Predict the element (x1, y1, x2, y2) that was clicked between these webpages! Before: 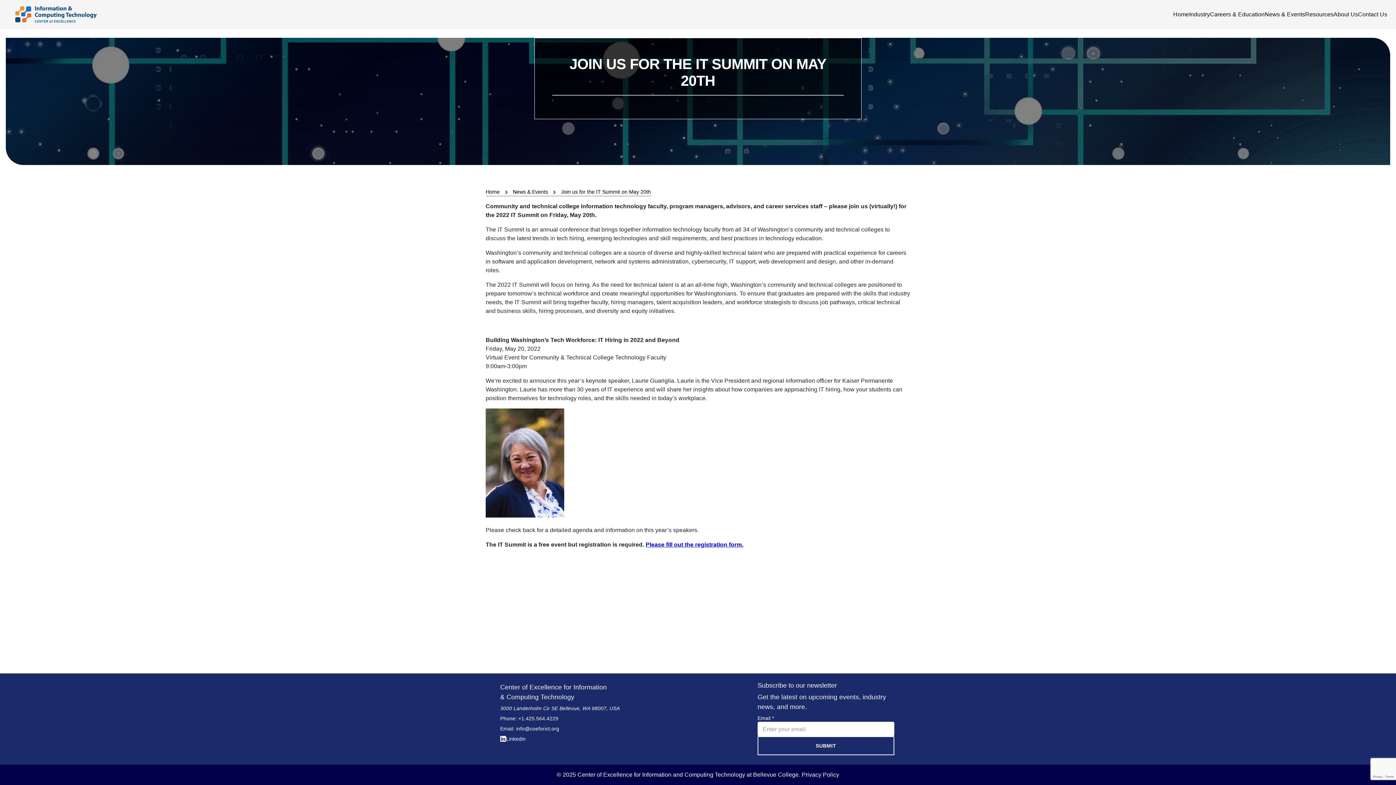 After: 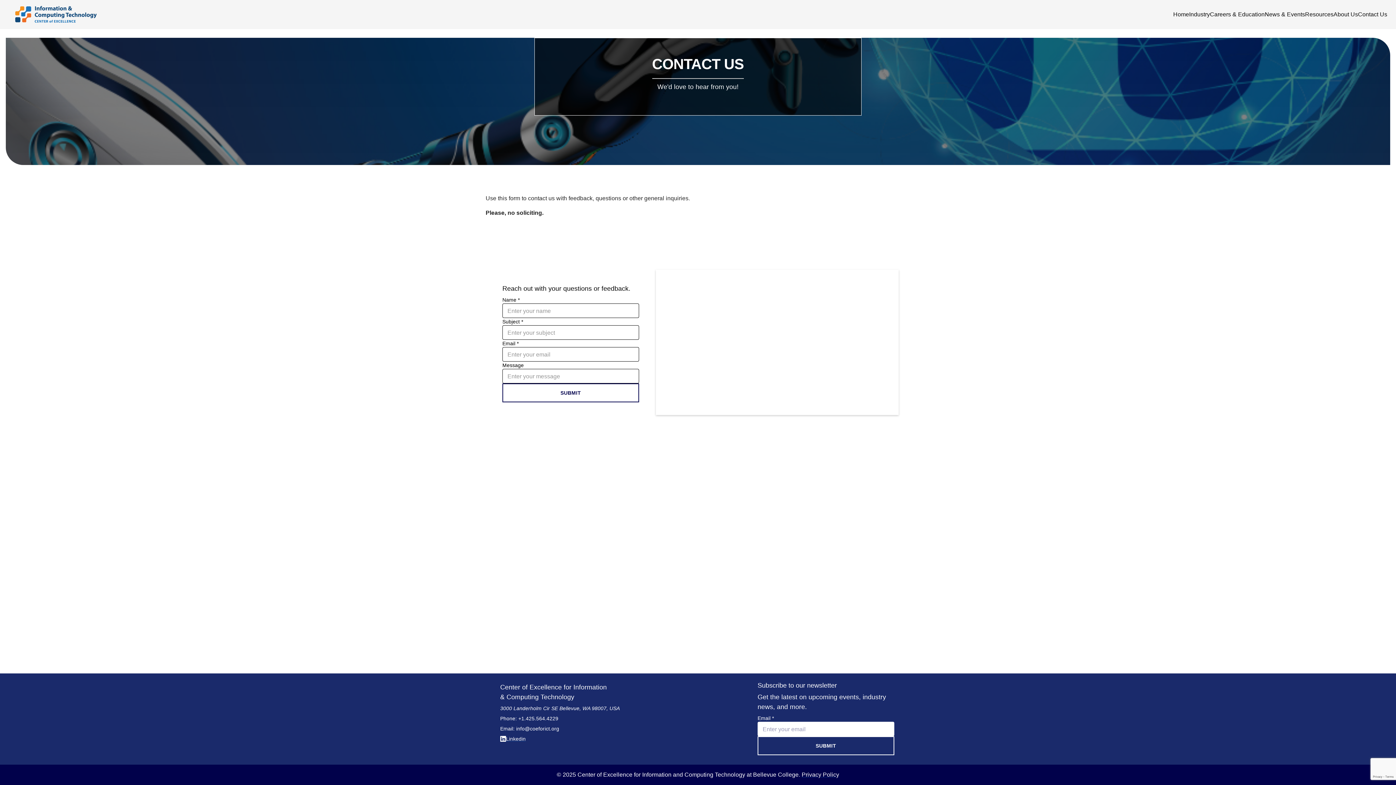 Action: bbox: (1358, 10, 1387, 18) label: Contact Us